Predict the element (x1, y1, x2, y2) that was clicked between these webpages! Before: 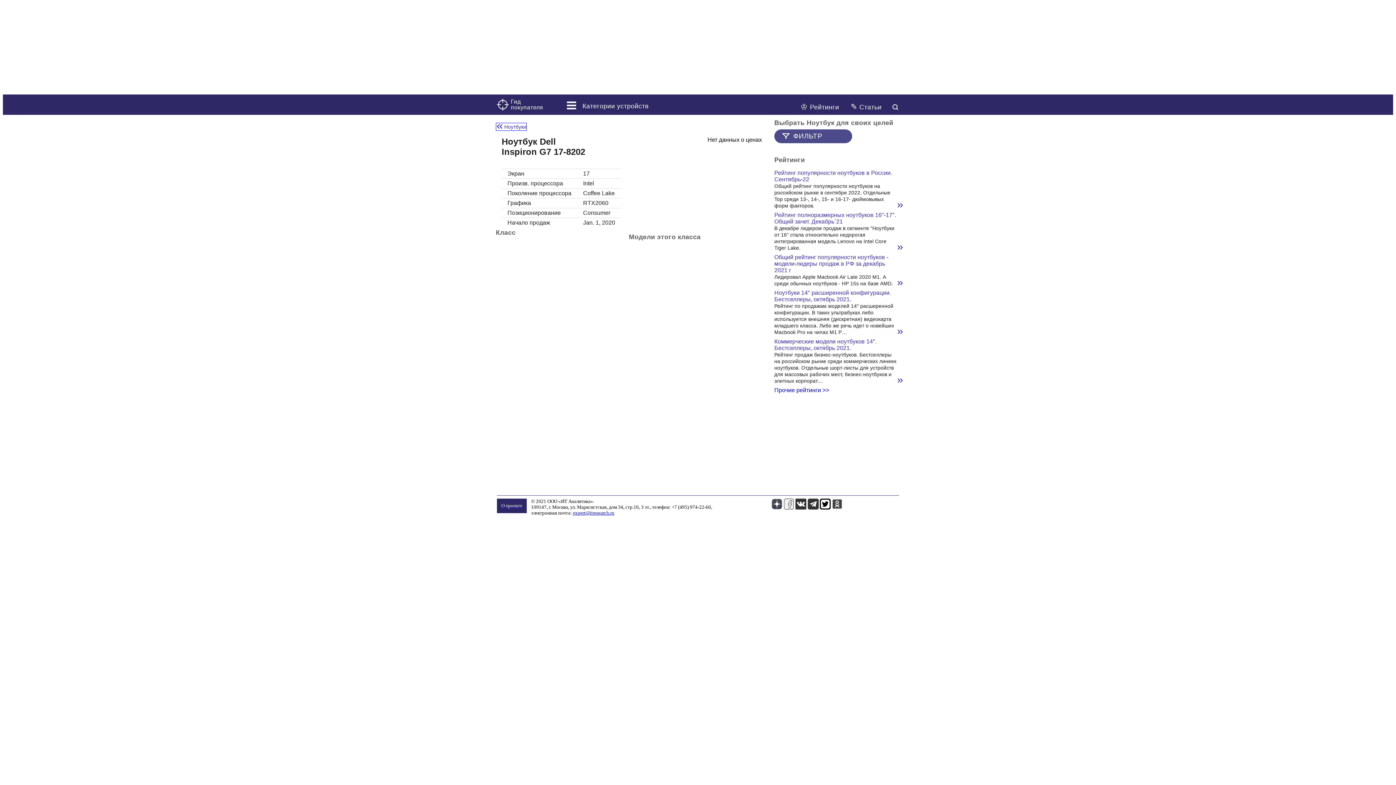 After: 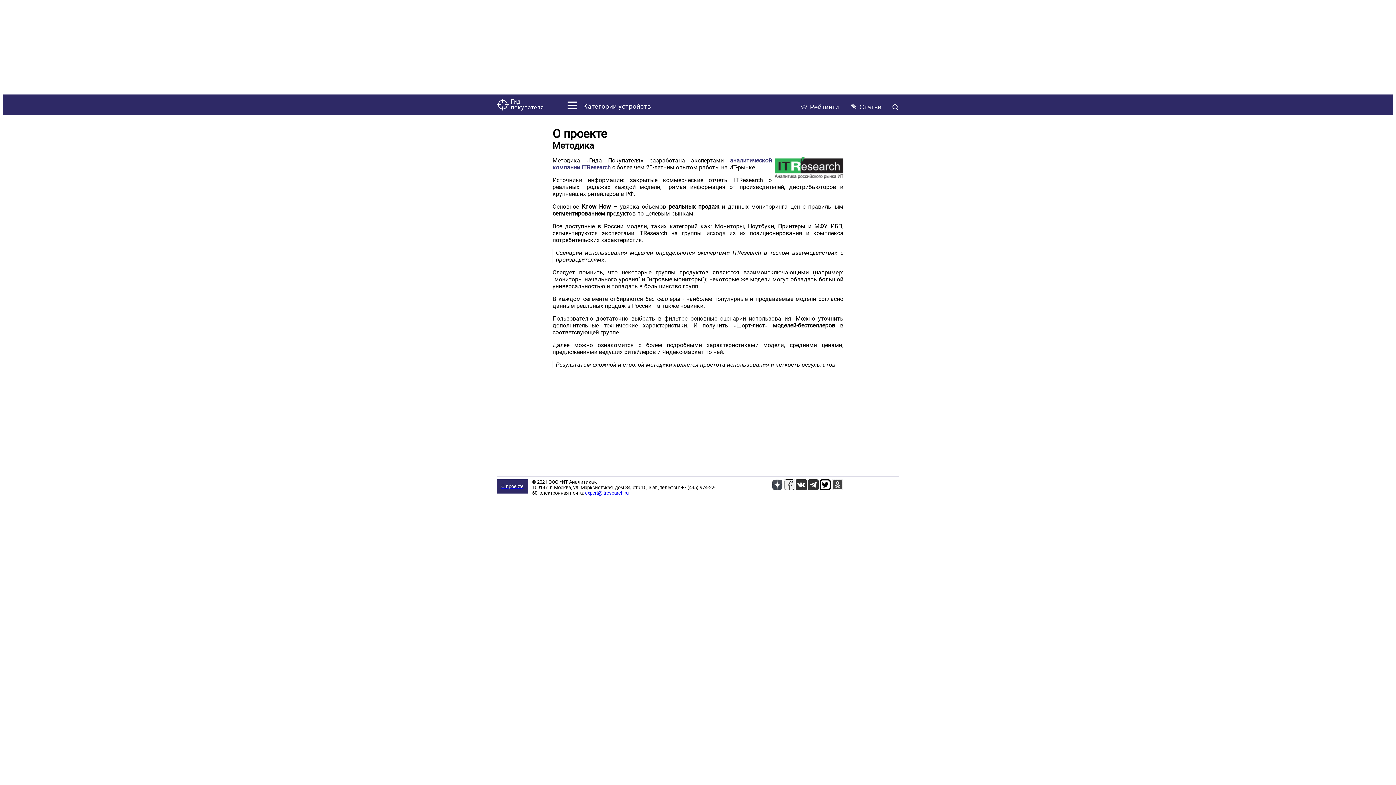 Action: label: О проекте bbox: (497, 498, 531, 516)